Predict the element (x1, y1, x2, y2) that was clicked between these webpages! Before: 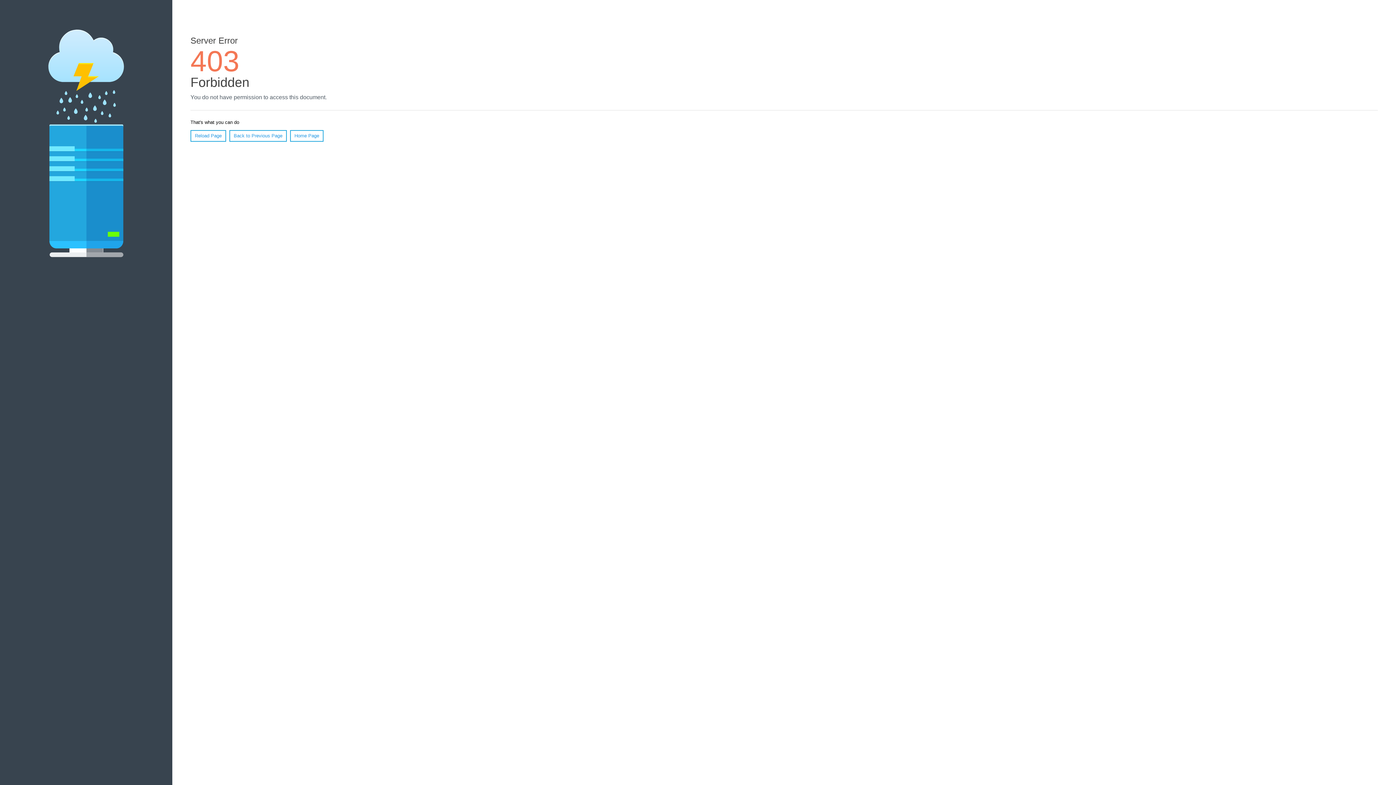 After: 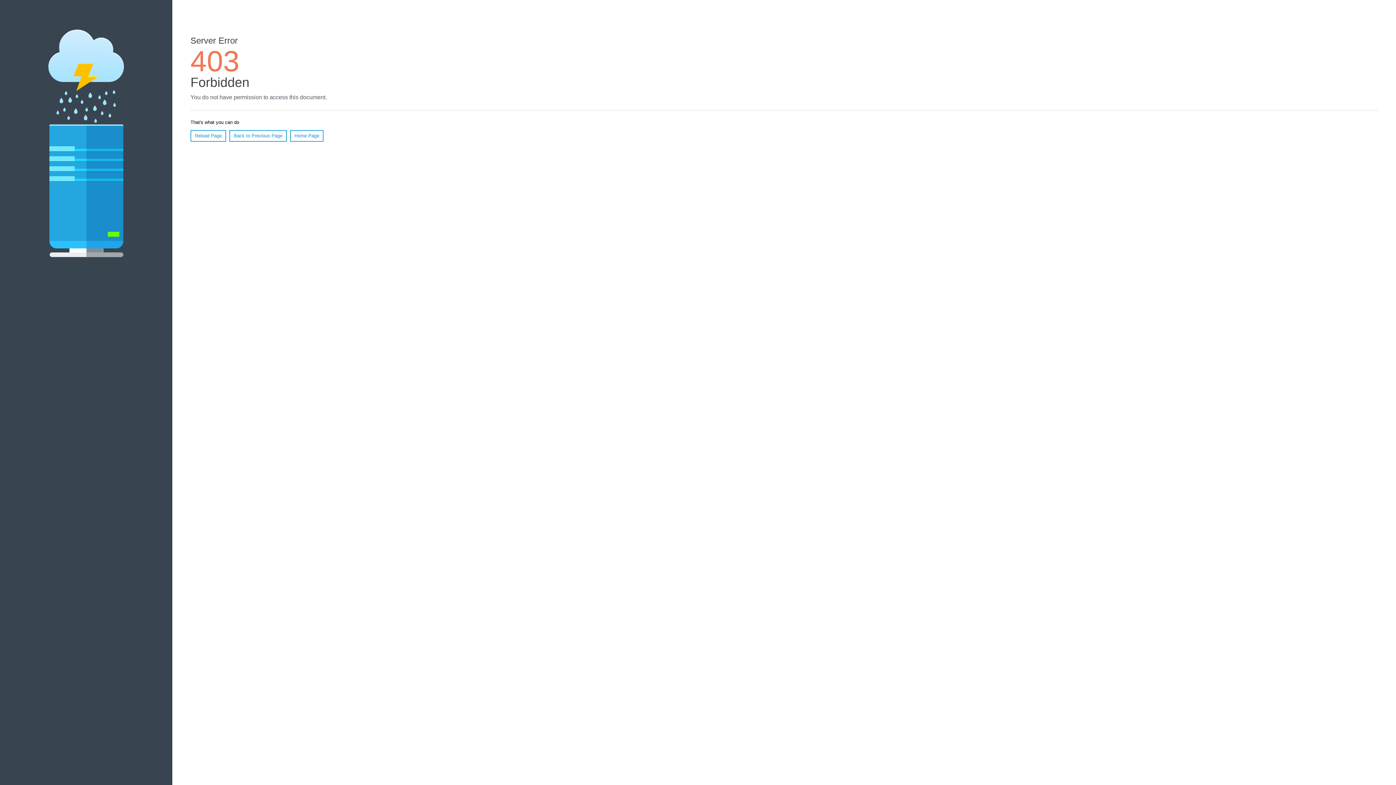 Action: bbox: (190, 130, 226, 141) label: Reload Page